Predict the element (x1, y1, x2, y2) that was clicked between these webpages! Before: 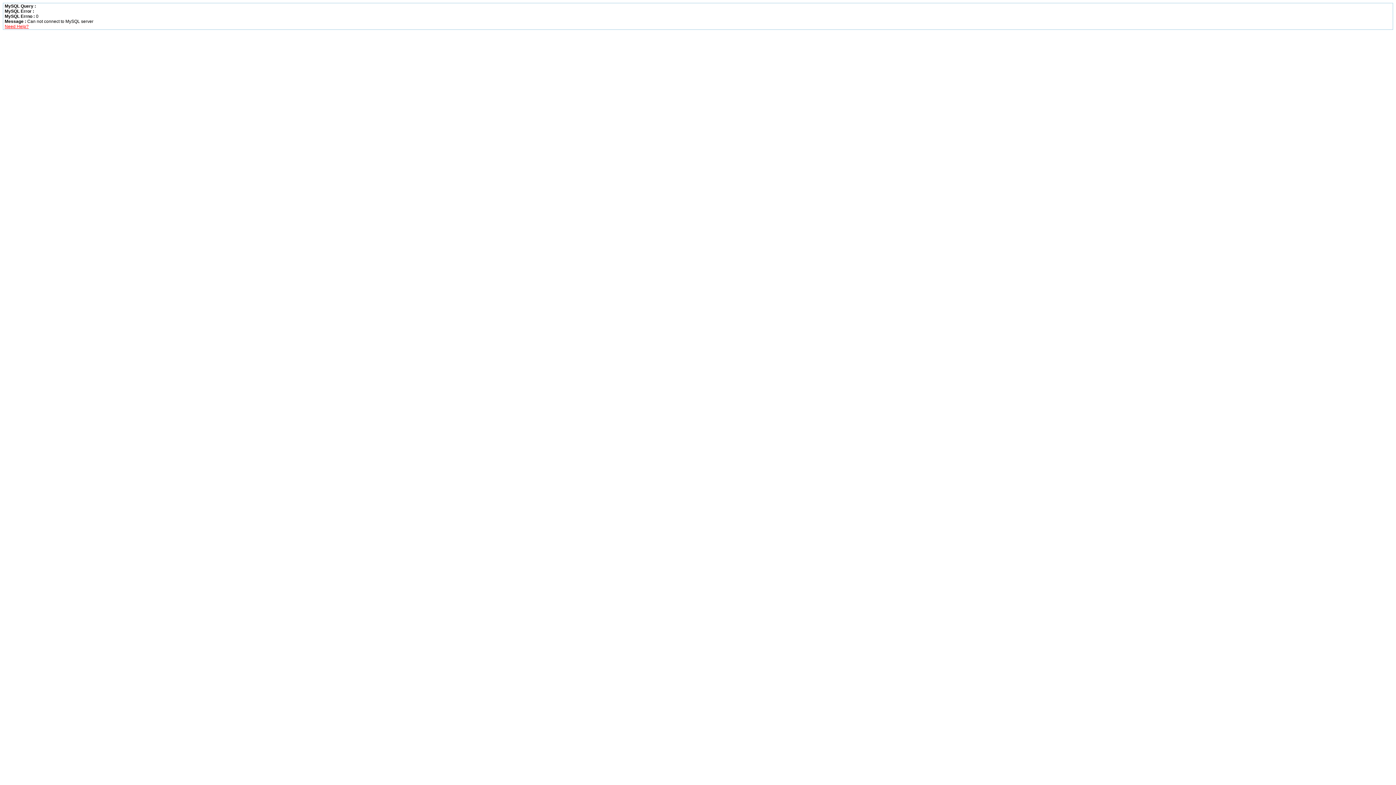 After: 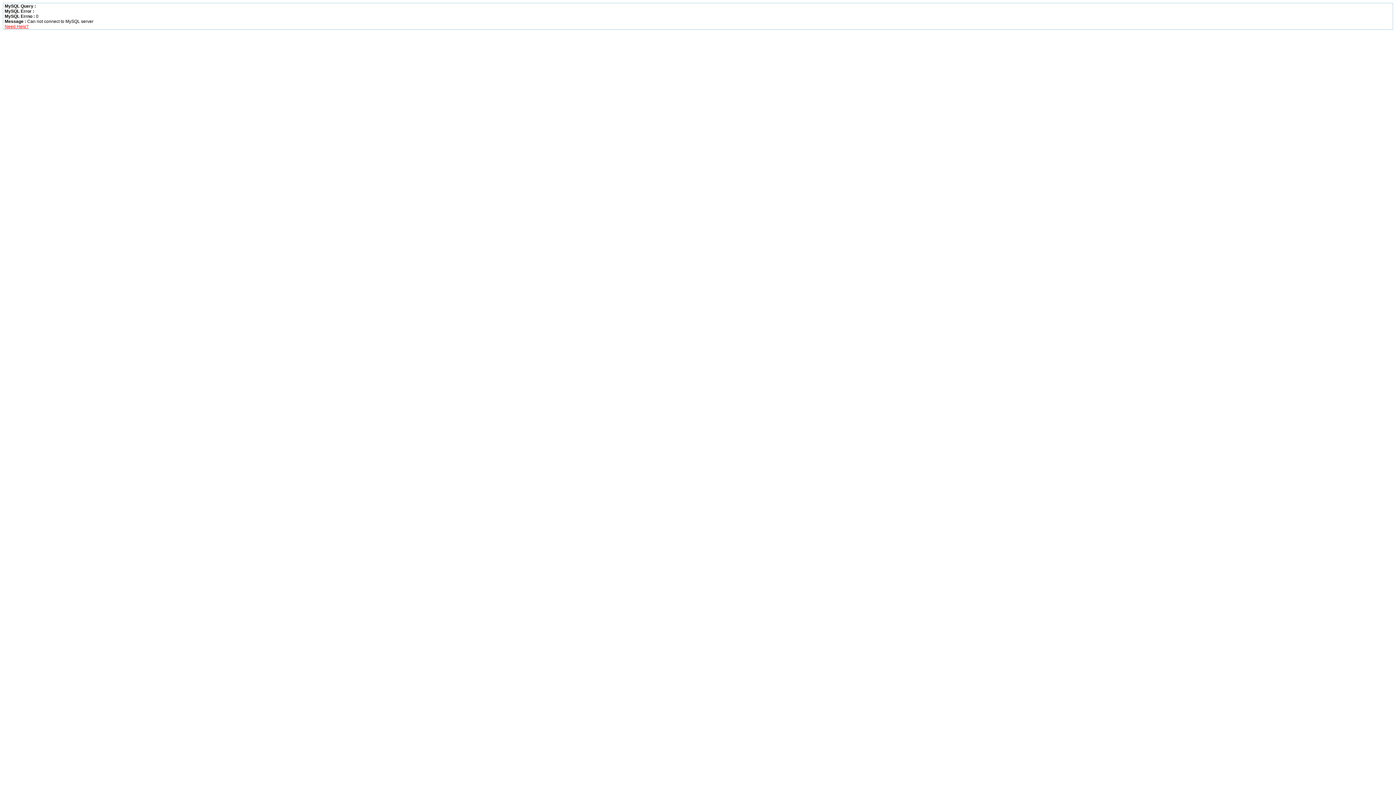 Action: bbox: (4, 24, 28, 29) label: Need Help?